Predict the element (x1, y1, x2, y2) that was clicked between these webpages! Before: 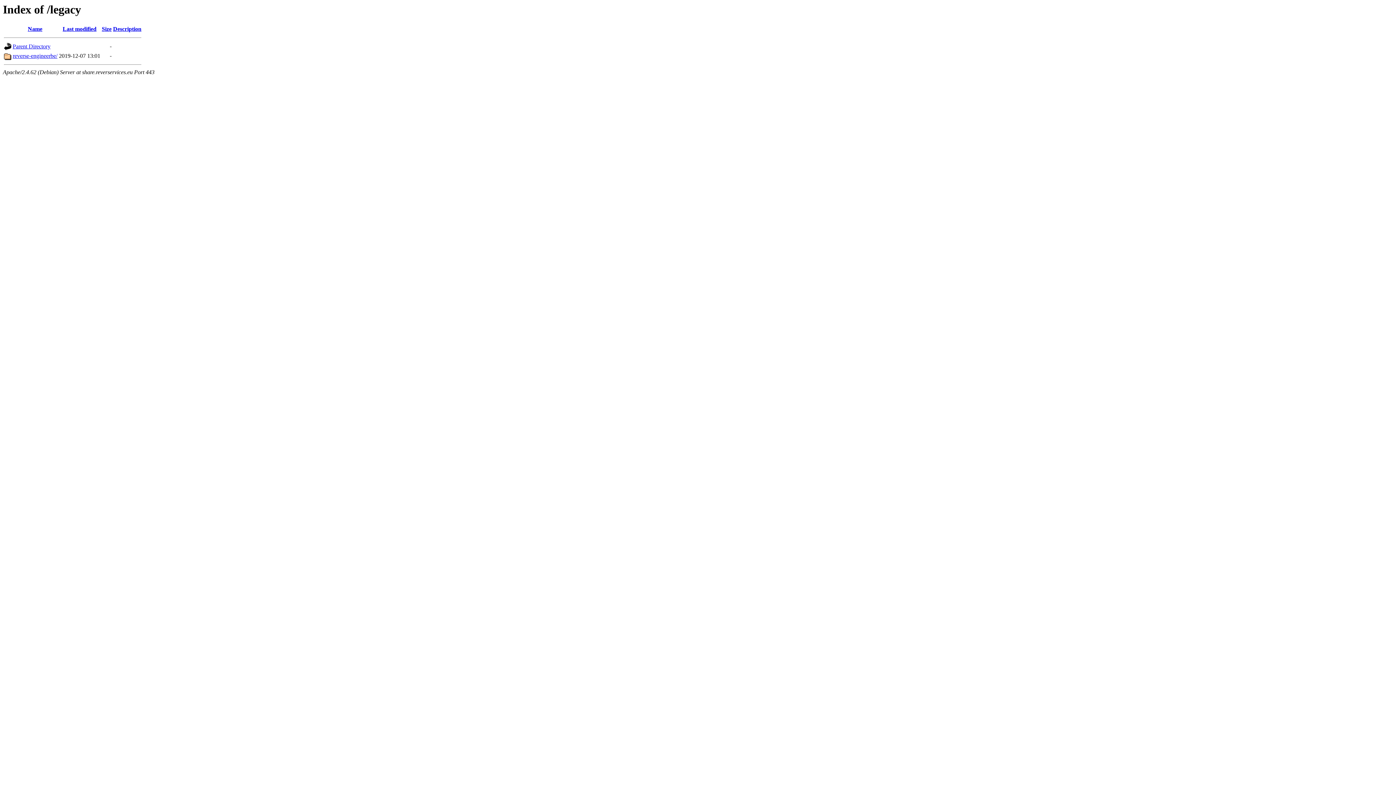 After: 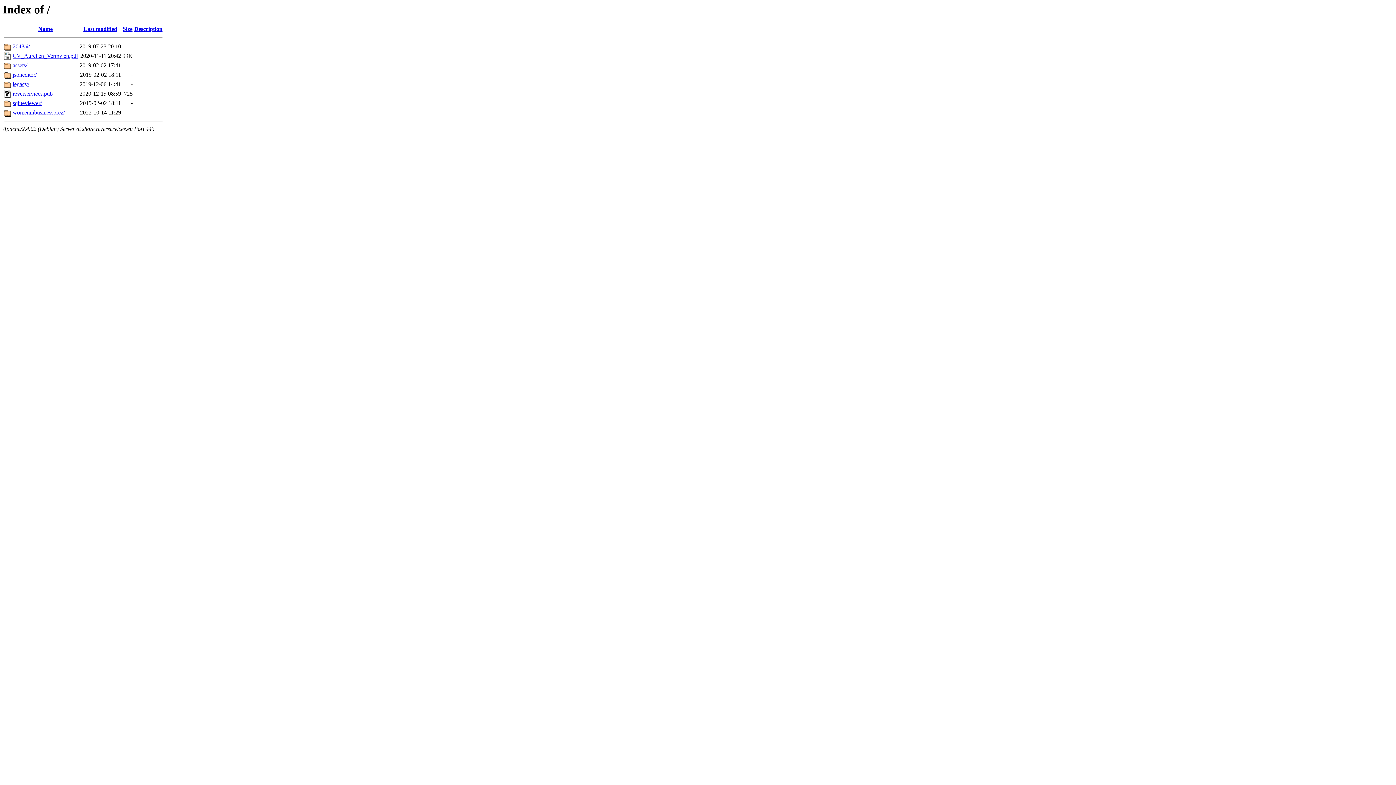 Action: bbox: (12, 43, 50, 49) label: Parent Directory